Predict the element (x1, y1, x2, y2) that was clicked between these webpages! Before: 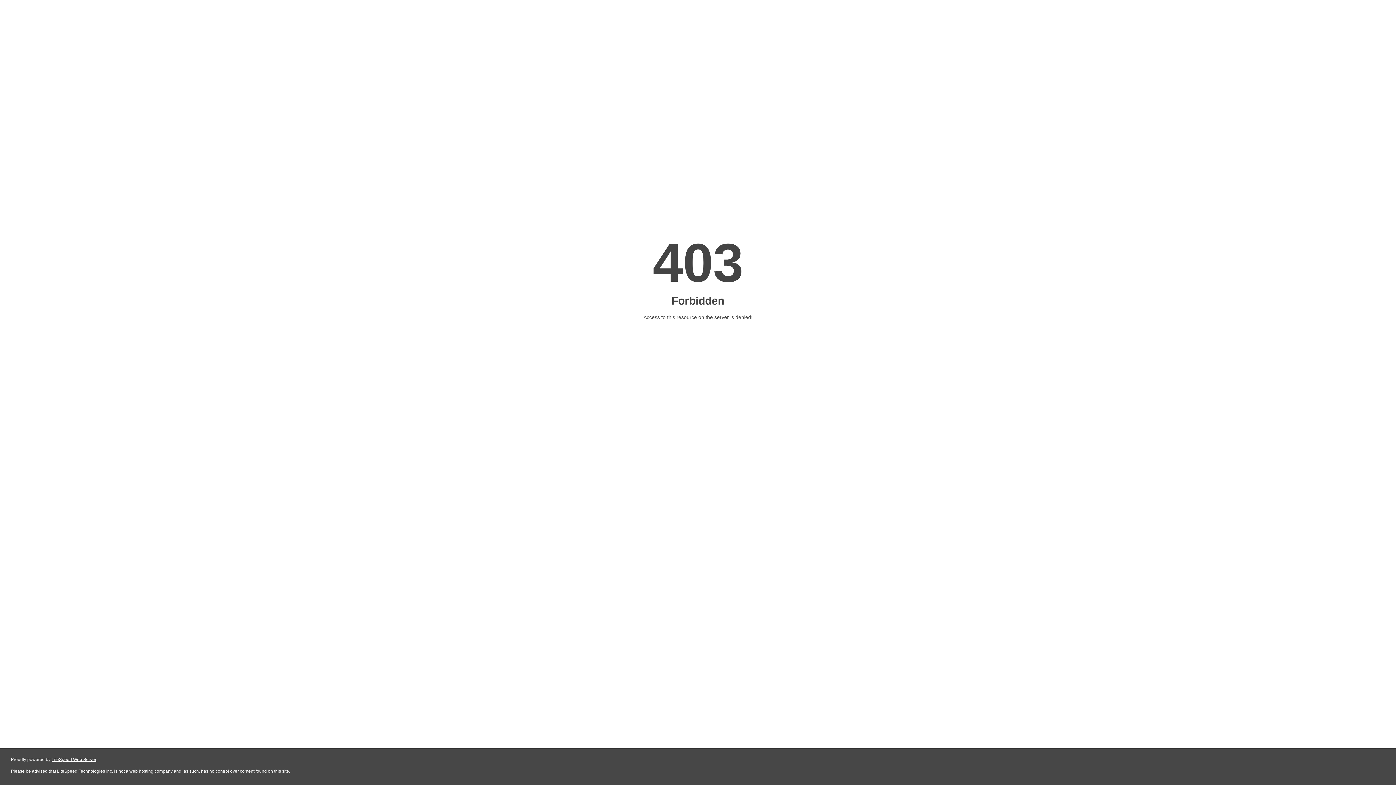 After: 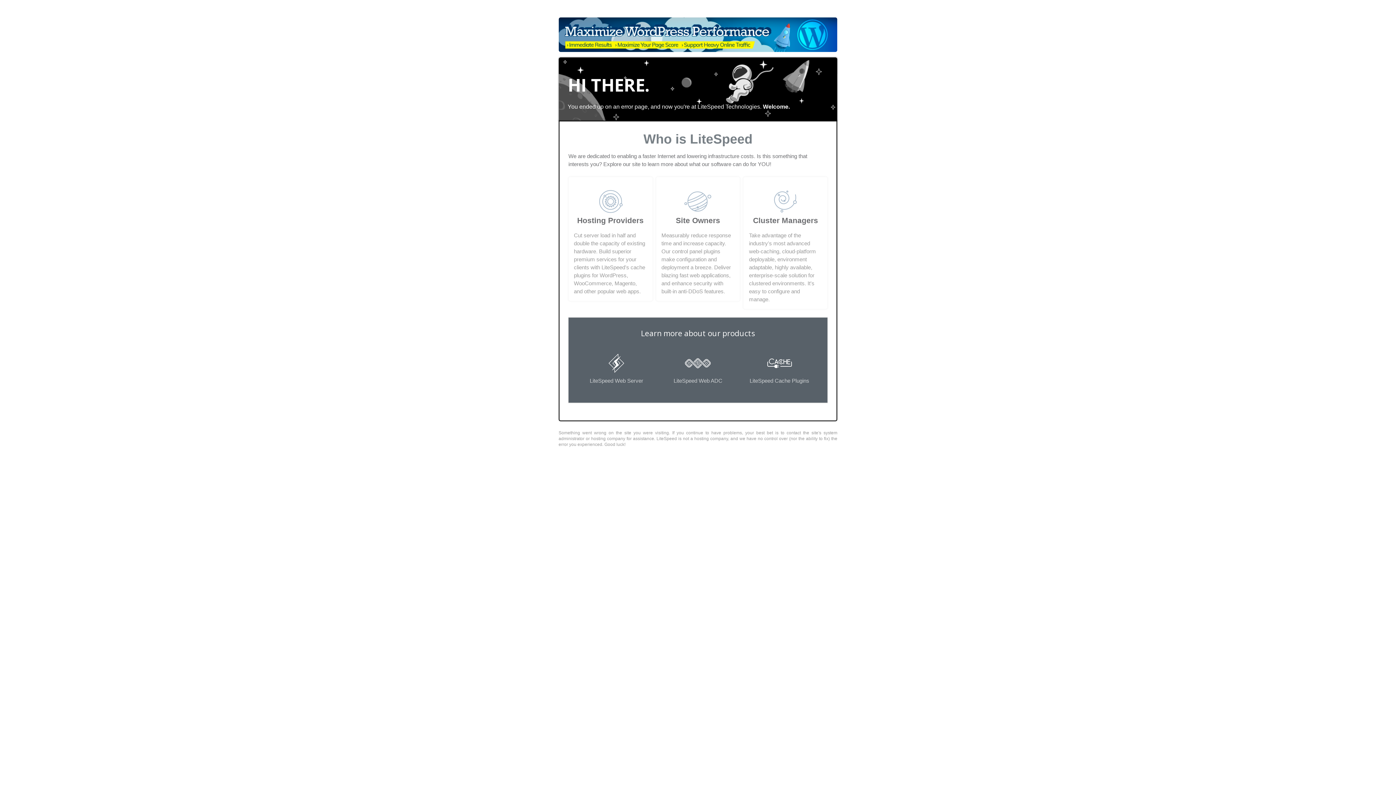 Action: bbox: (51, 757, 96, 762) label: LiteSpeed Web Server